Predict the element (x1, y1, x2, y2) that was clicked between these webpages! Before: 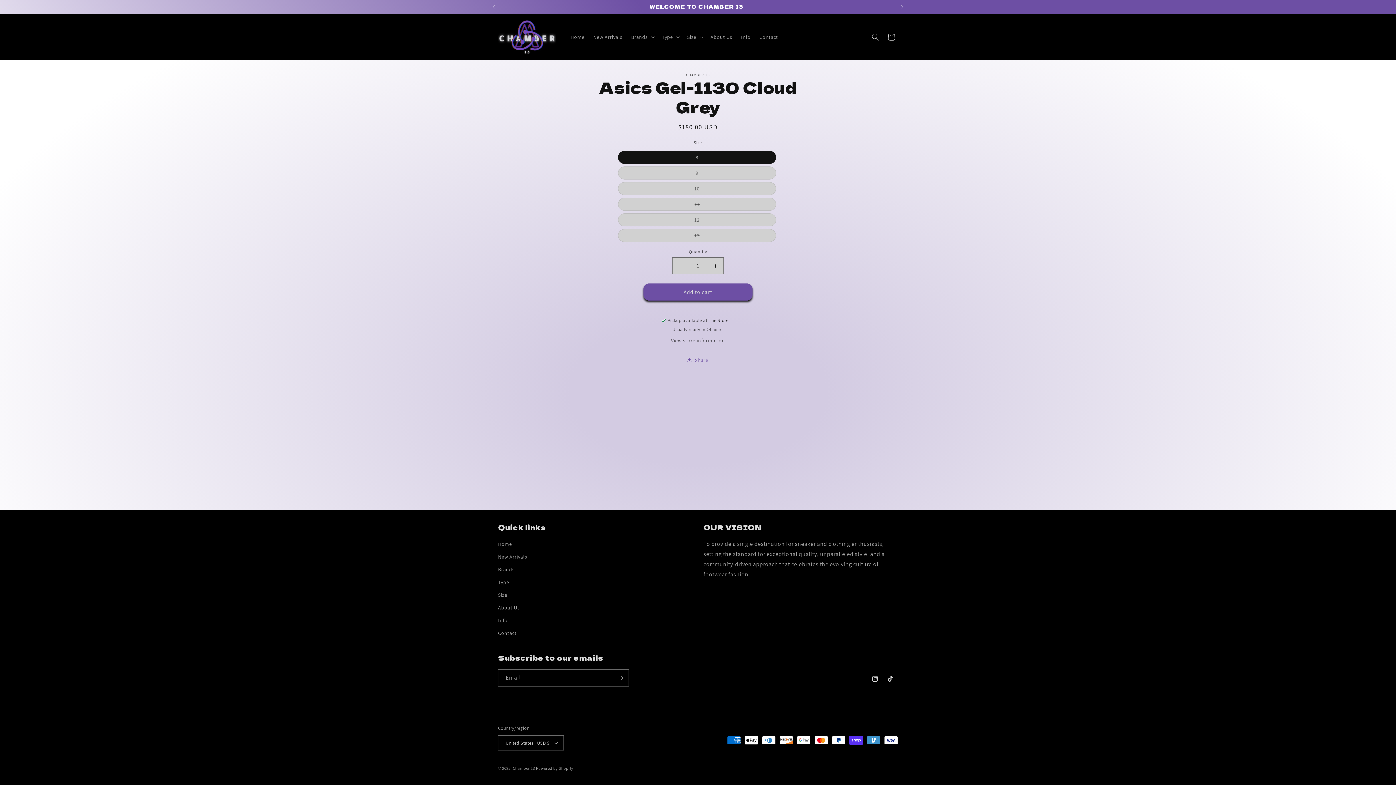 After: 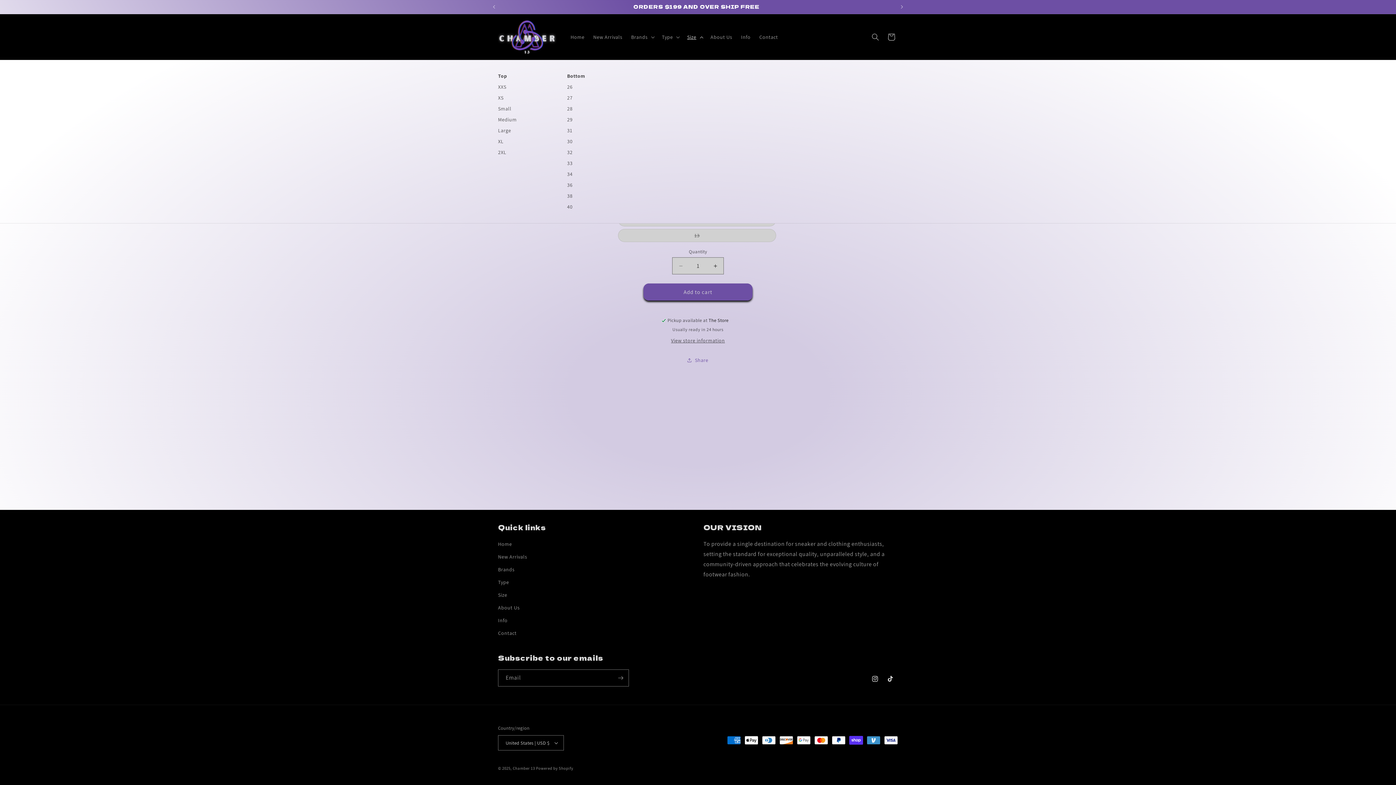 Action: label: Size bbox: (682, 29, 706, 44)